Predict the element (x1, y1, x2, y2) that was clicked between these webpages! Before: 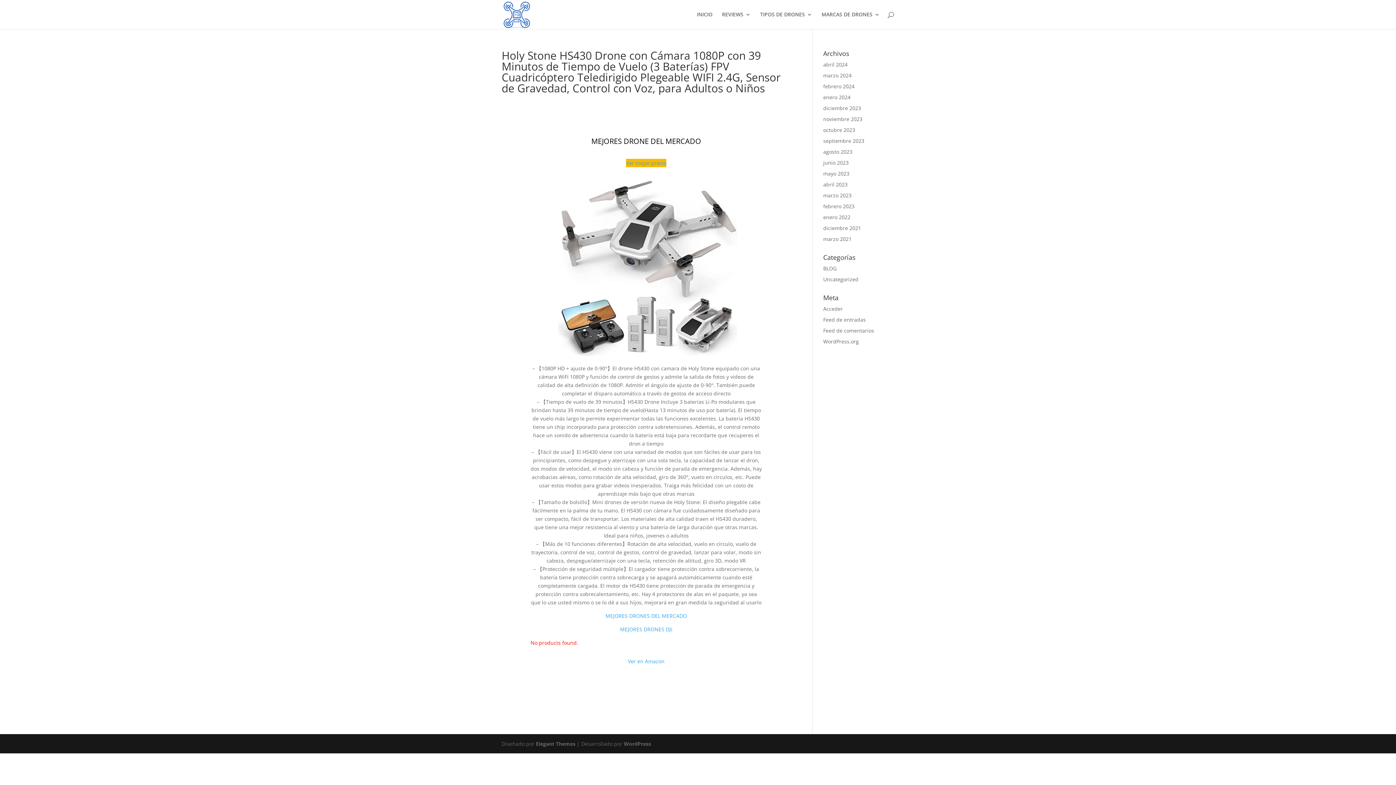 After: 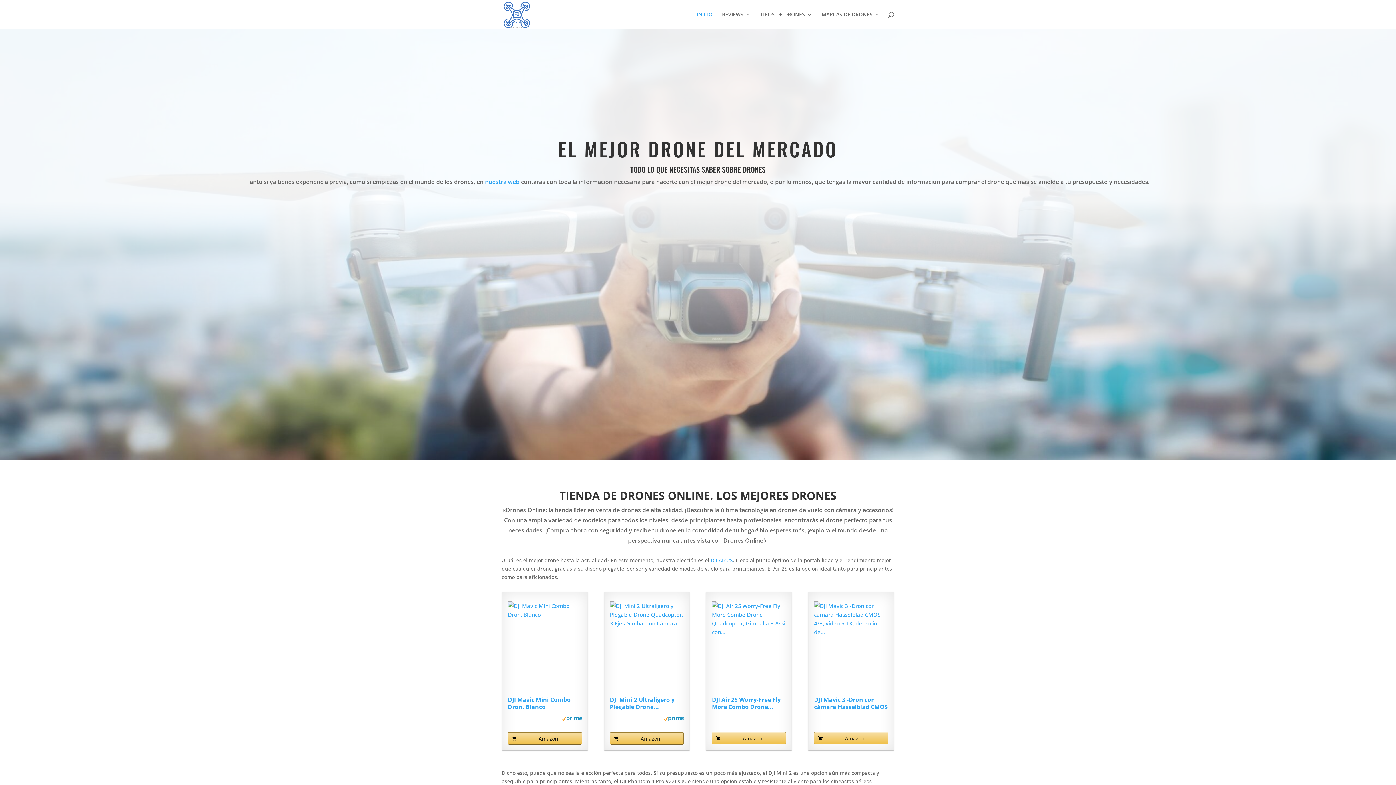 Action: label: MEJORES DRONE DEL MERCADO bbox: (591, 136, 701, 146)